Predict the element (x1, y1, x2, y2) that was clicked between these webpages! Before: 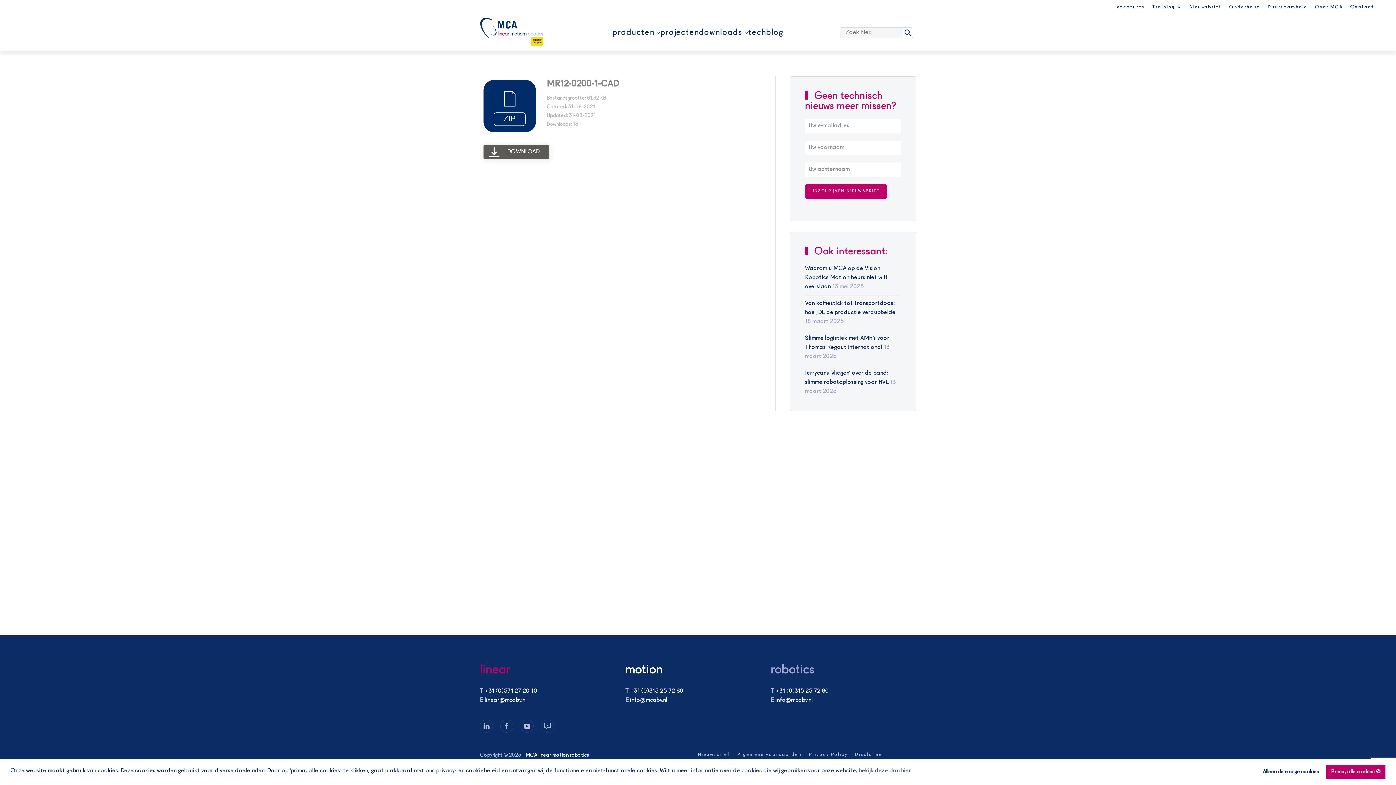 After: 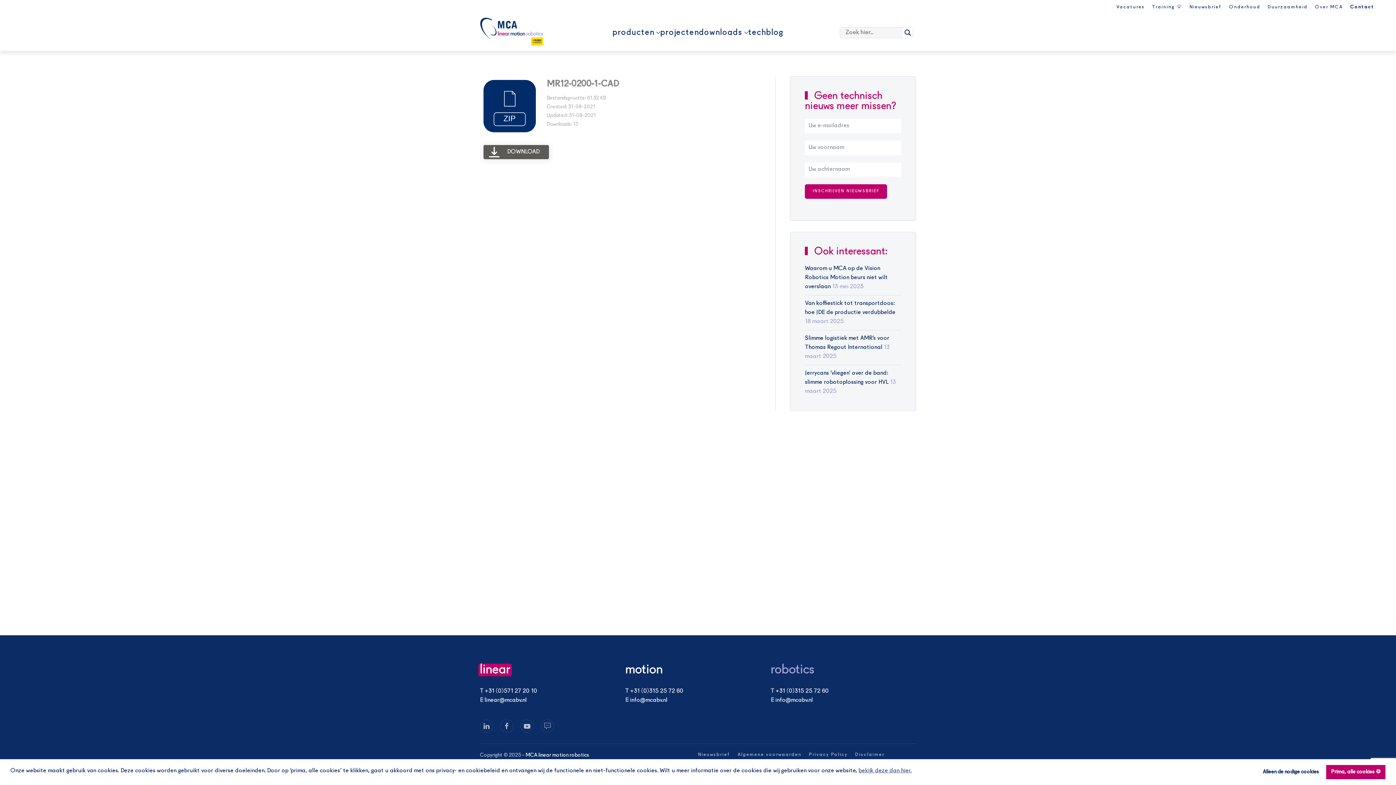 Action: label: linear bbox: (478, 664, 512, 676)